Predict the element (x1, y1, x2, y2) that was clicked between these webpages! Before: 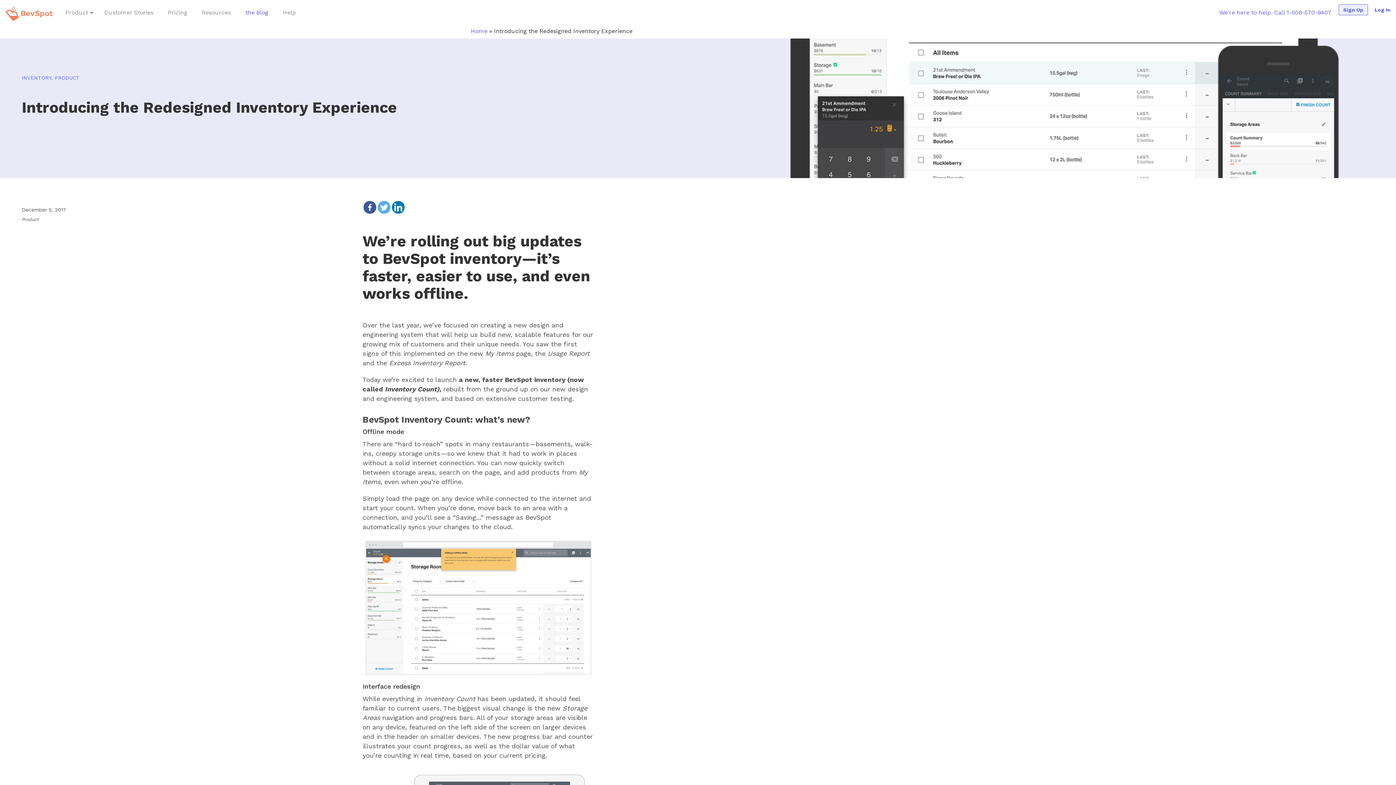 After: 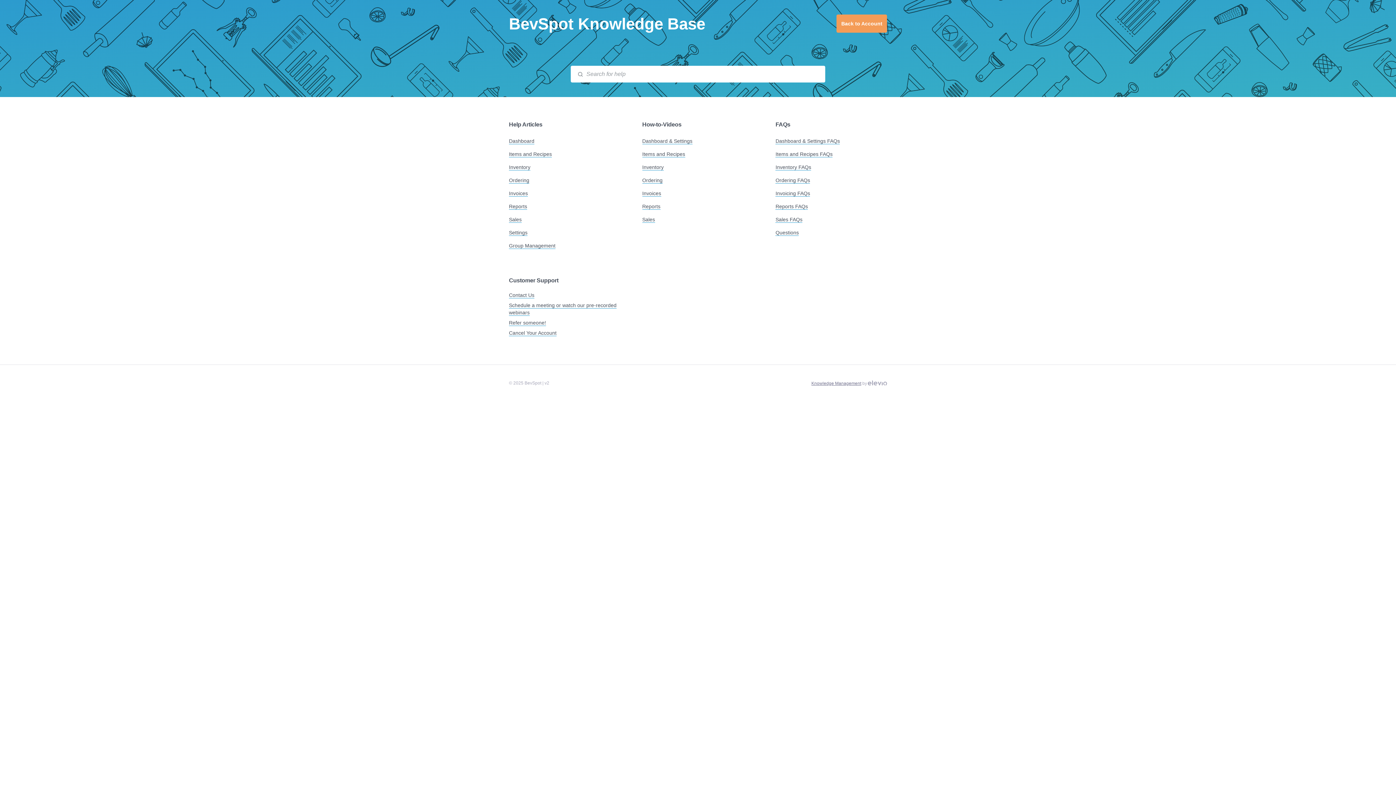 Action: bbox: (275, 3, 303, 21) label: Help